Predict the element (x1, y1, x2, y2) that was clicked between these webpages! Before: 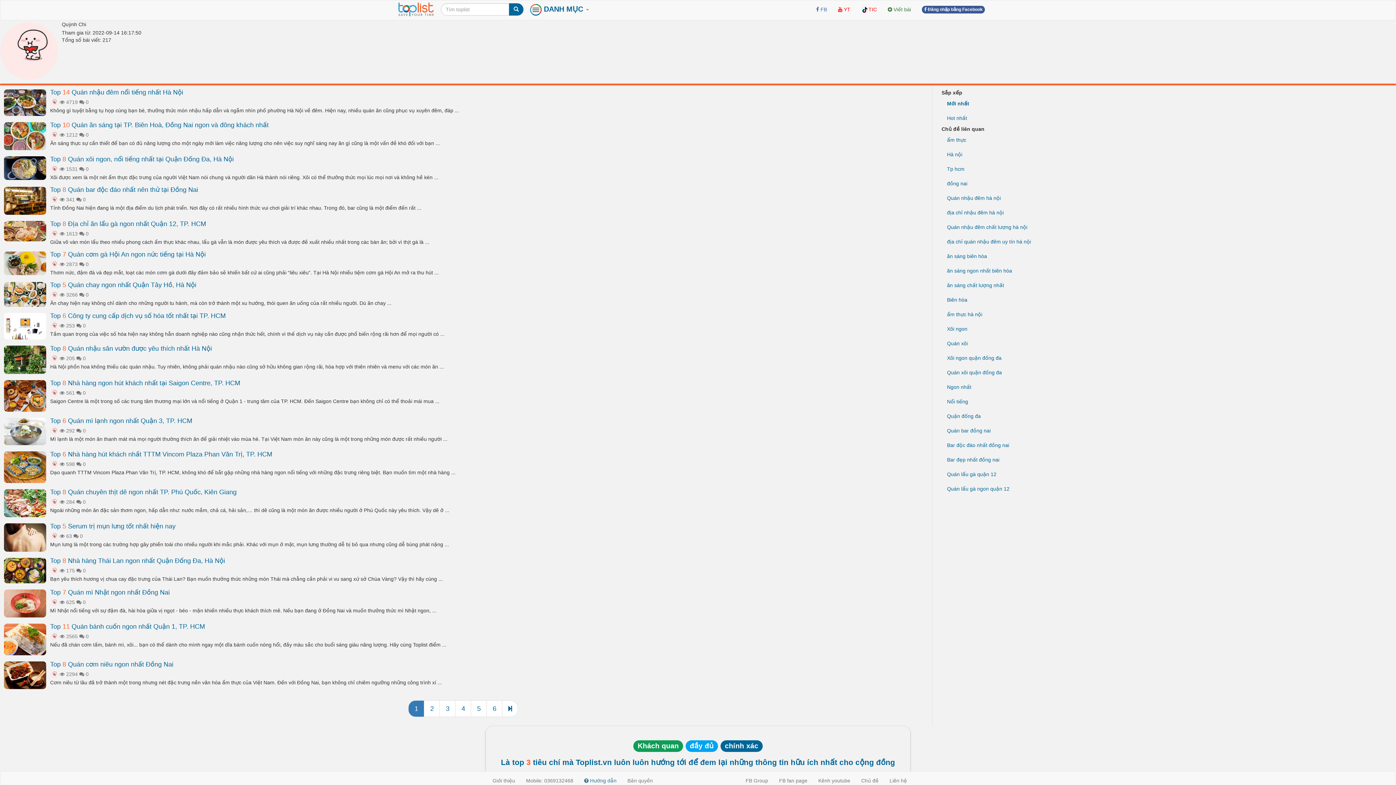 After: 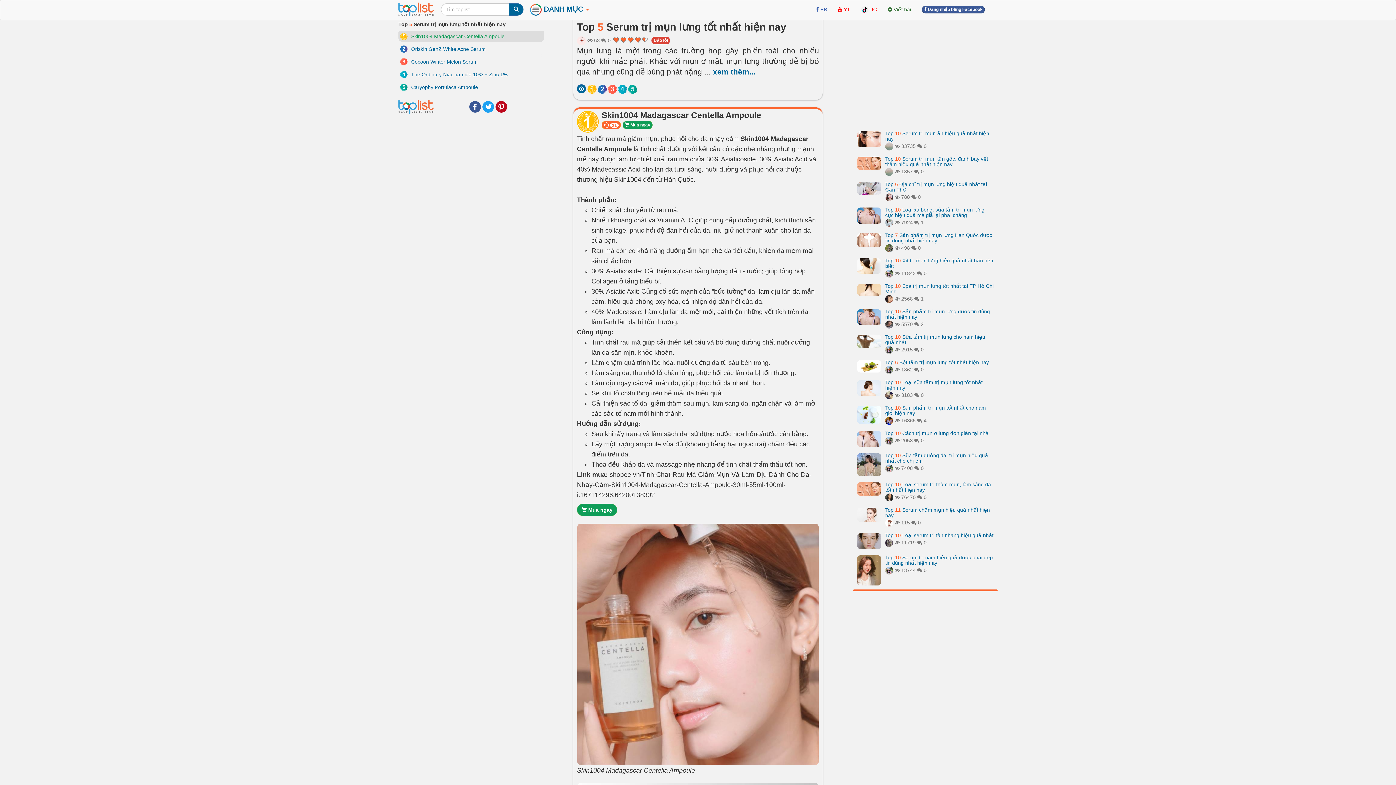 Action: bbox: (3, 534, 46, 540)